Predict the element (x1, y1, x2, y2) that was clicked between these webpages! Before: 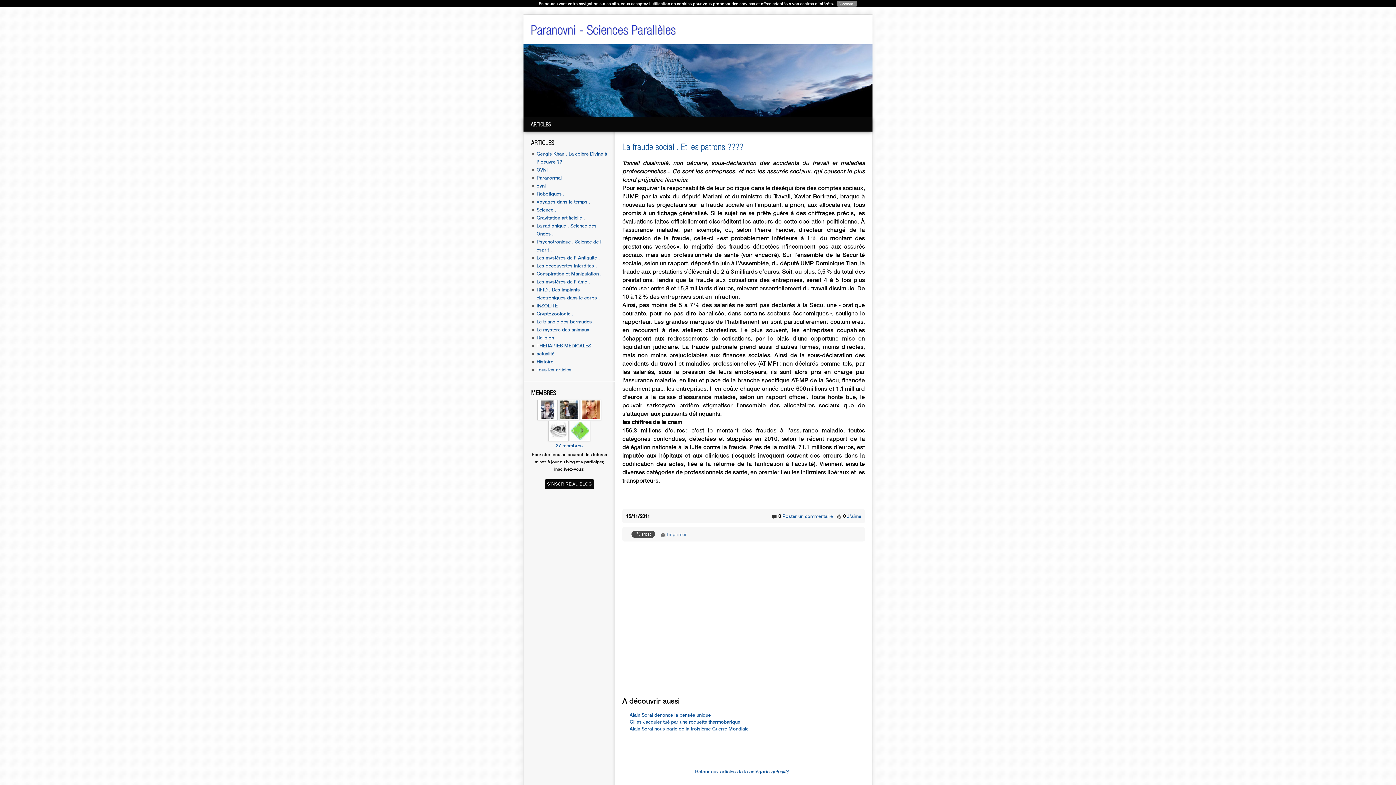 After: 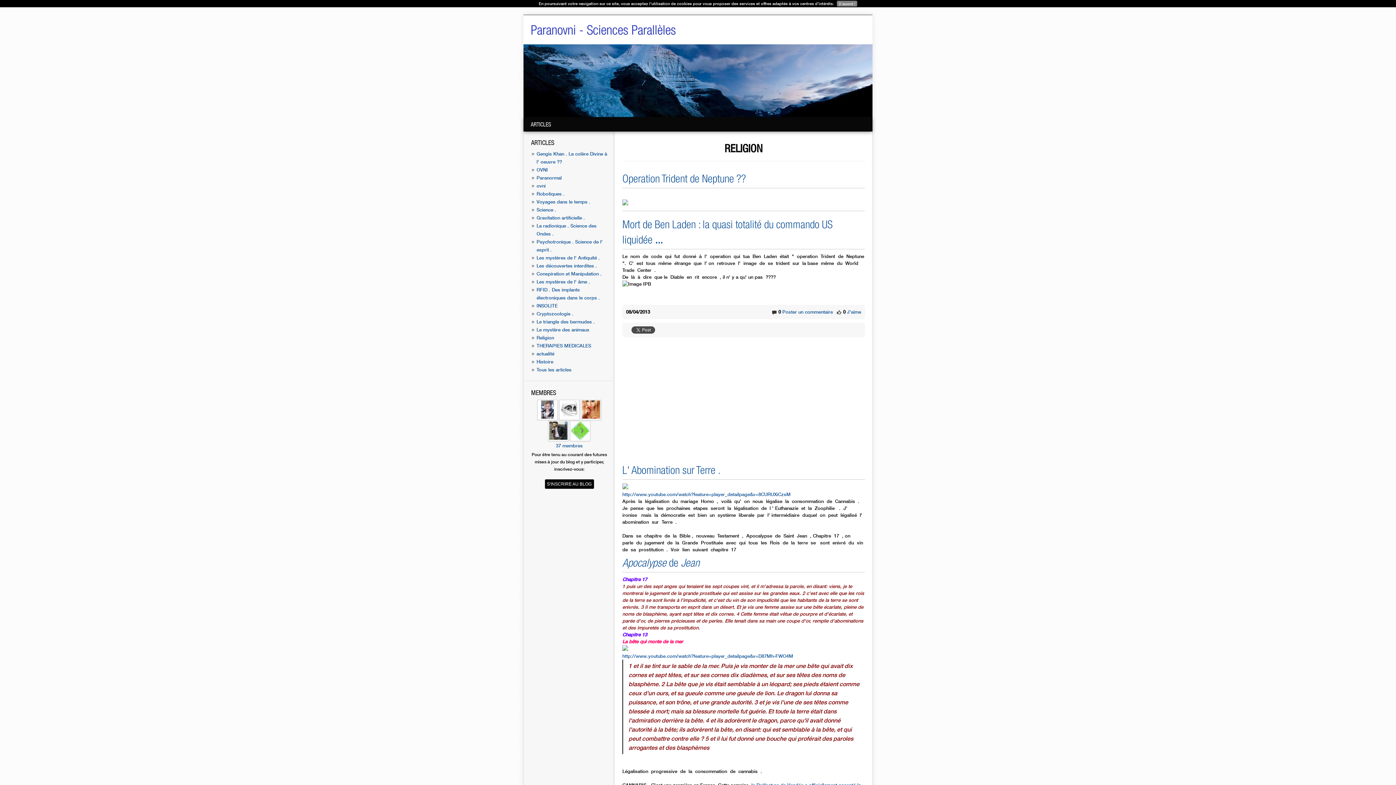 Action: bbox: (536, 334, 554, 340) label: Religion